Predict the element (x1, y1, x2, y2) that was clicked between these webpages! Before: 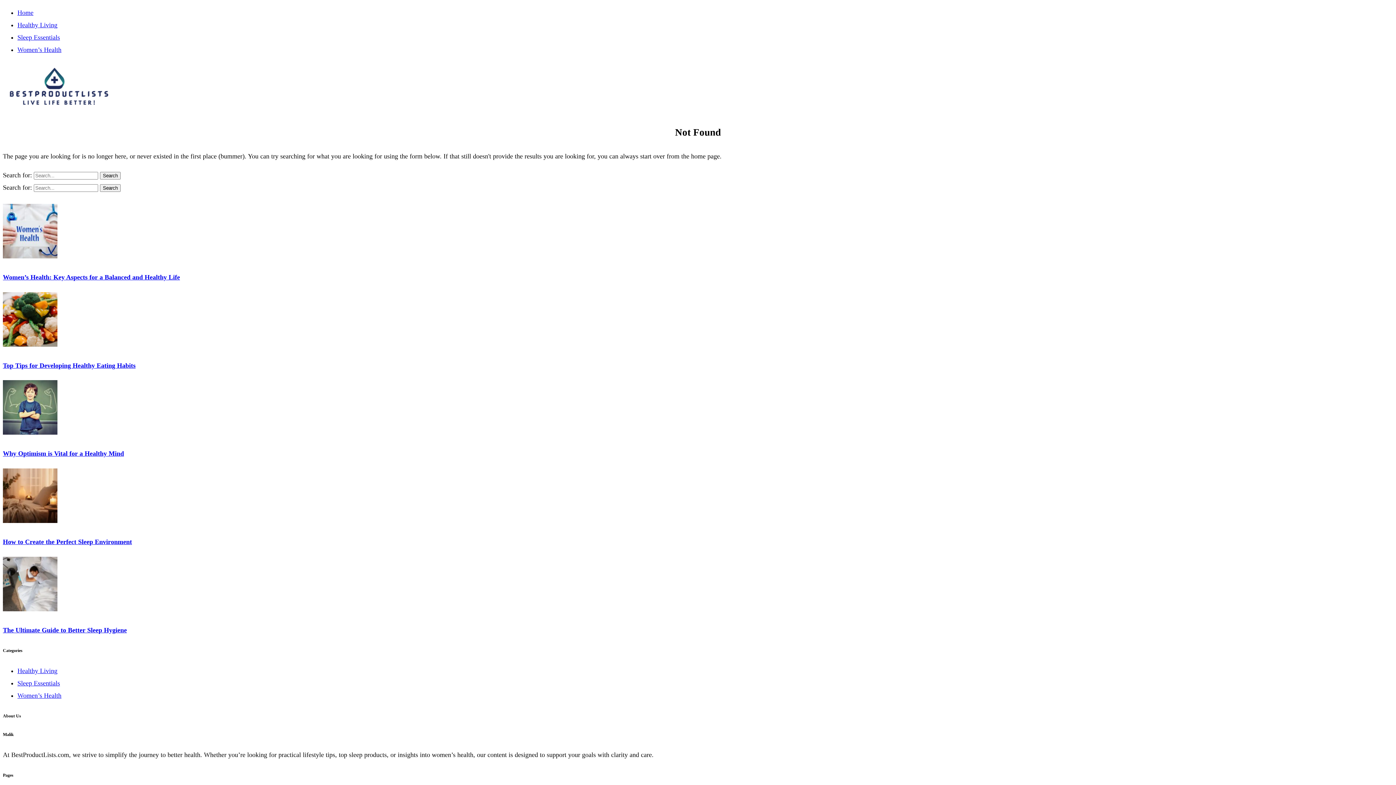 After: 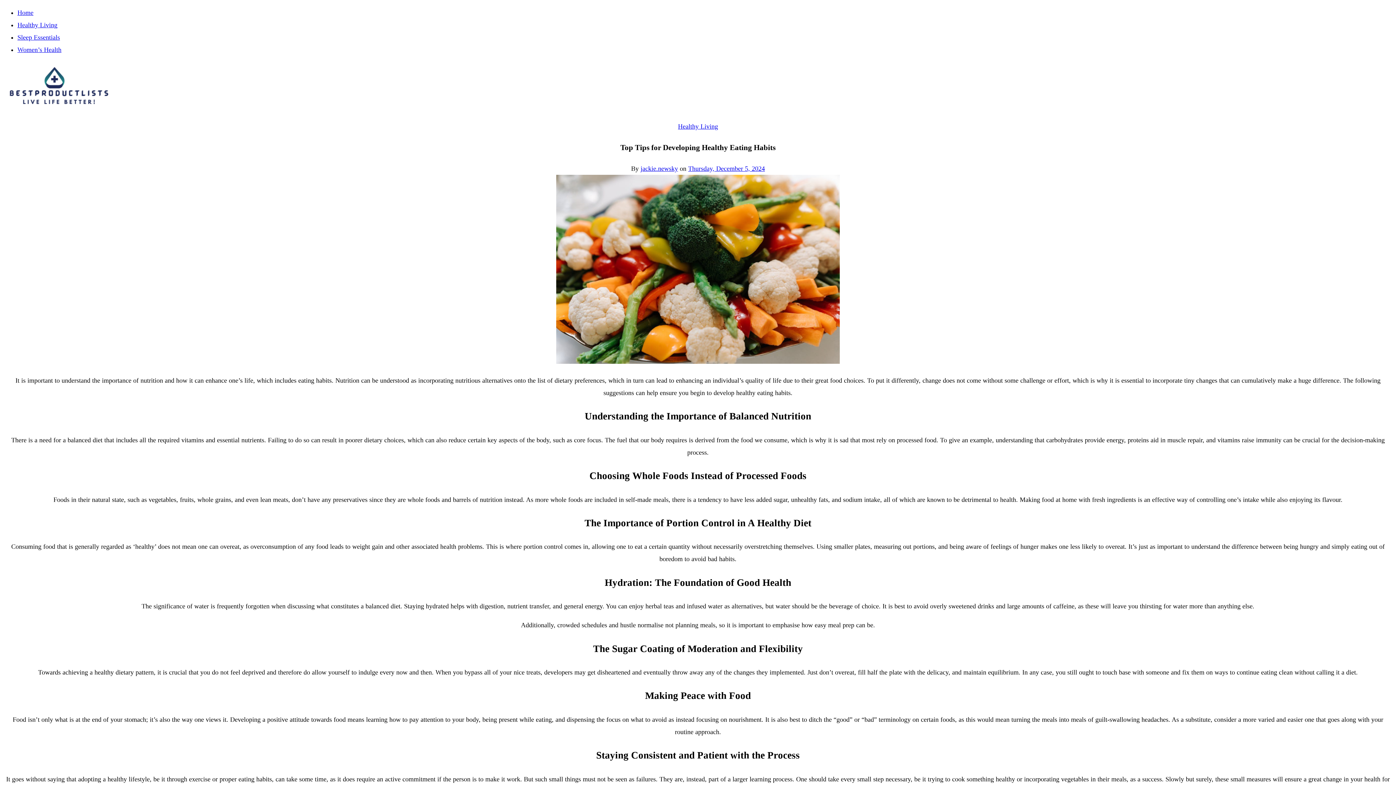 Action: bbox: (2, 340, 57, 348)